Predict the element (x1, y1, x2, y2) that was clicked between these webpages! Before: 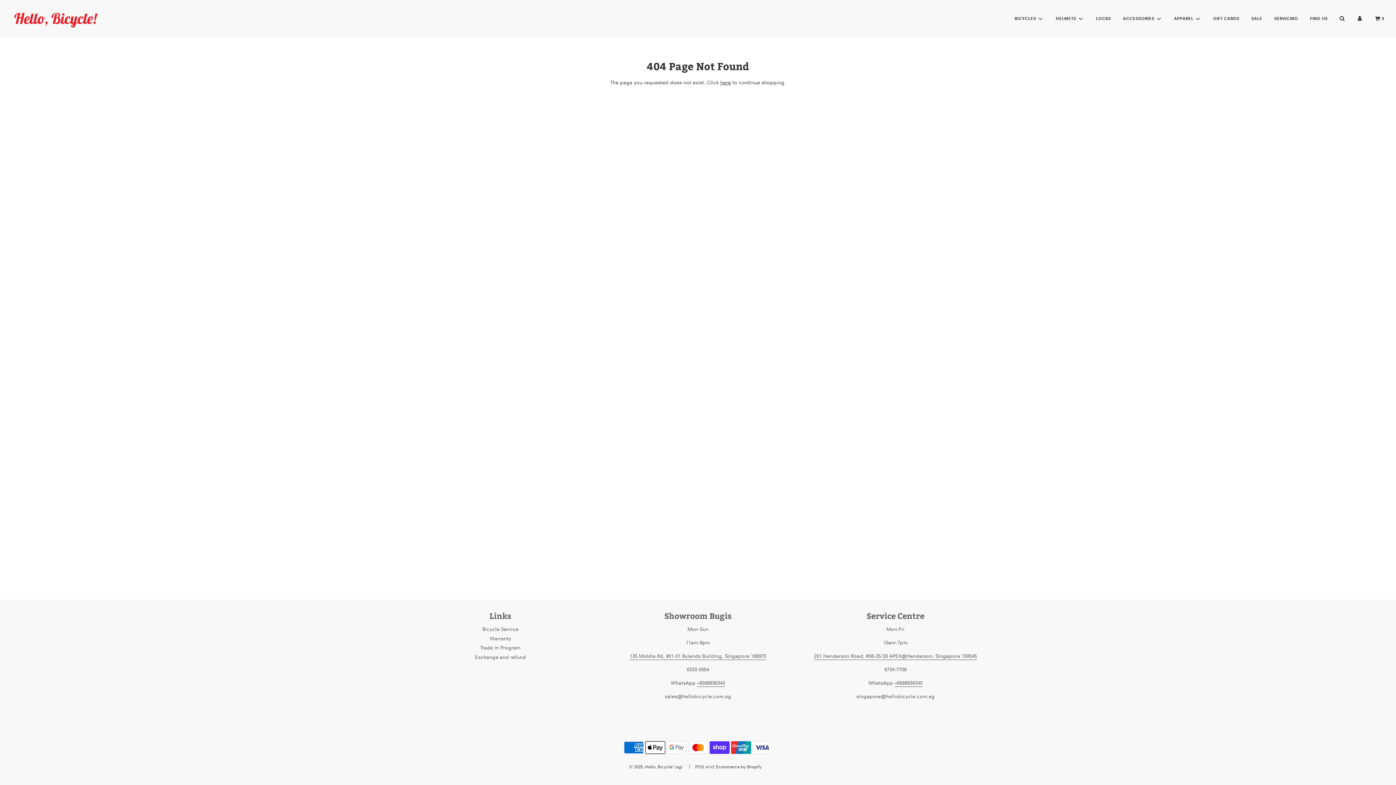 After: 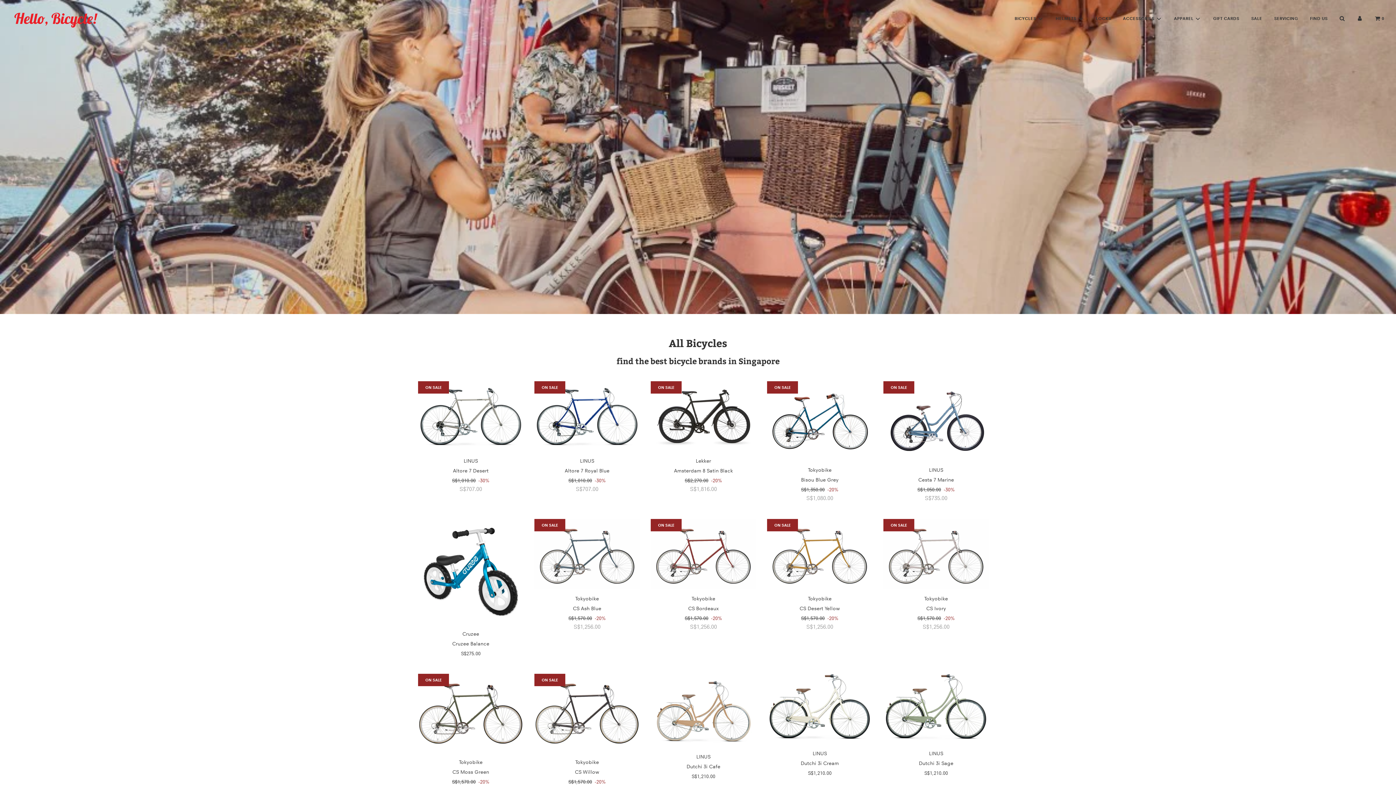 Action: label: BICYCLES bbox: (1009, 9, 1049, 27)